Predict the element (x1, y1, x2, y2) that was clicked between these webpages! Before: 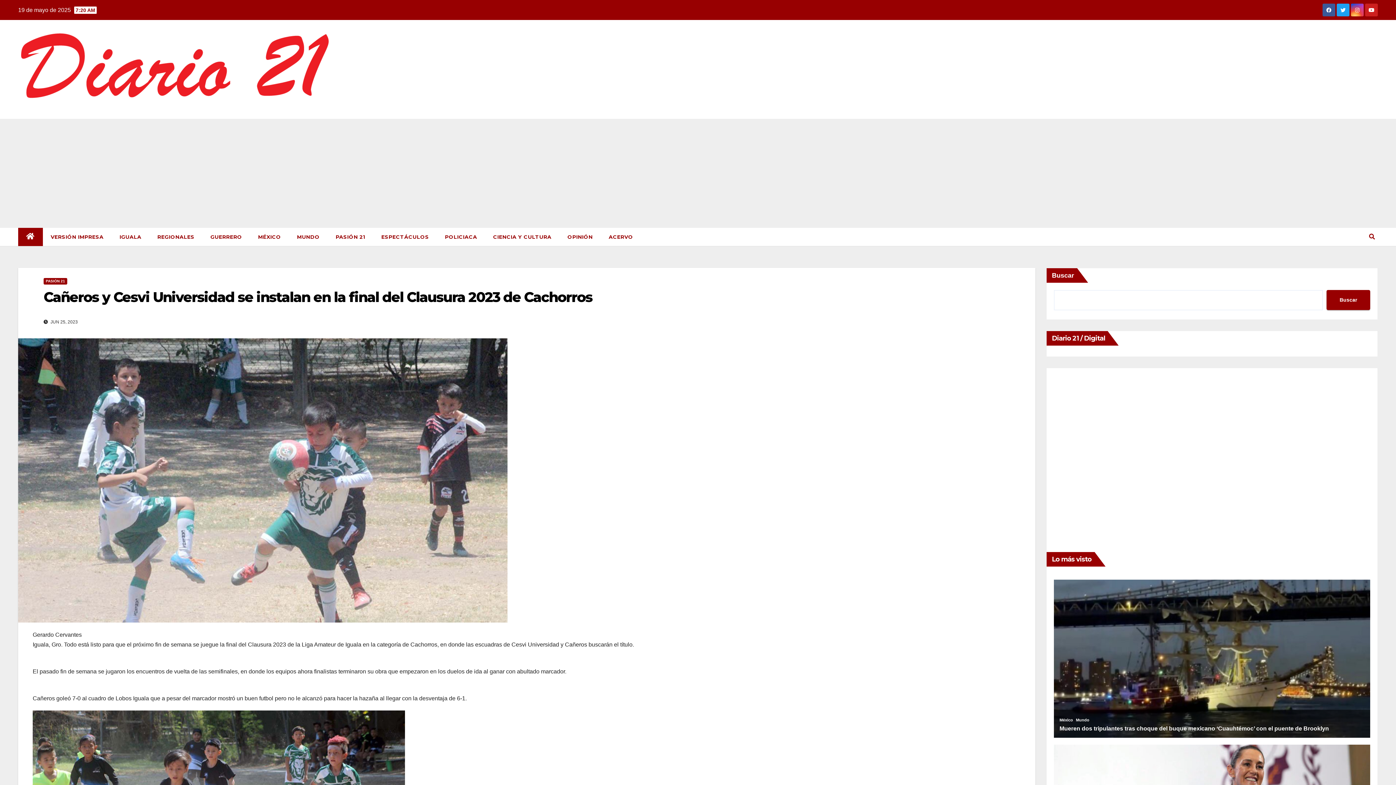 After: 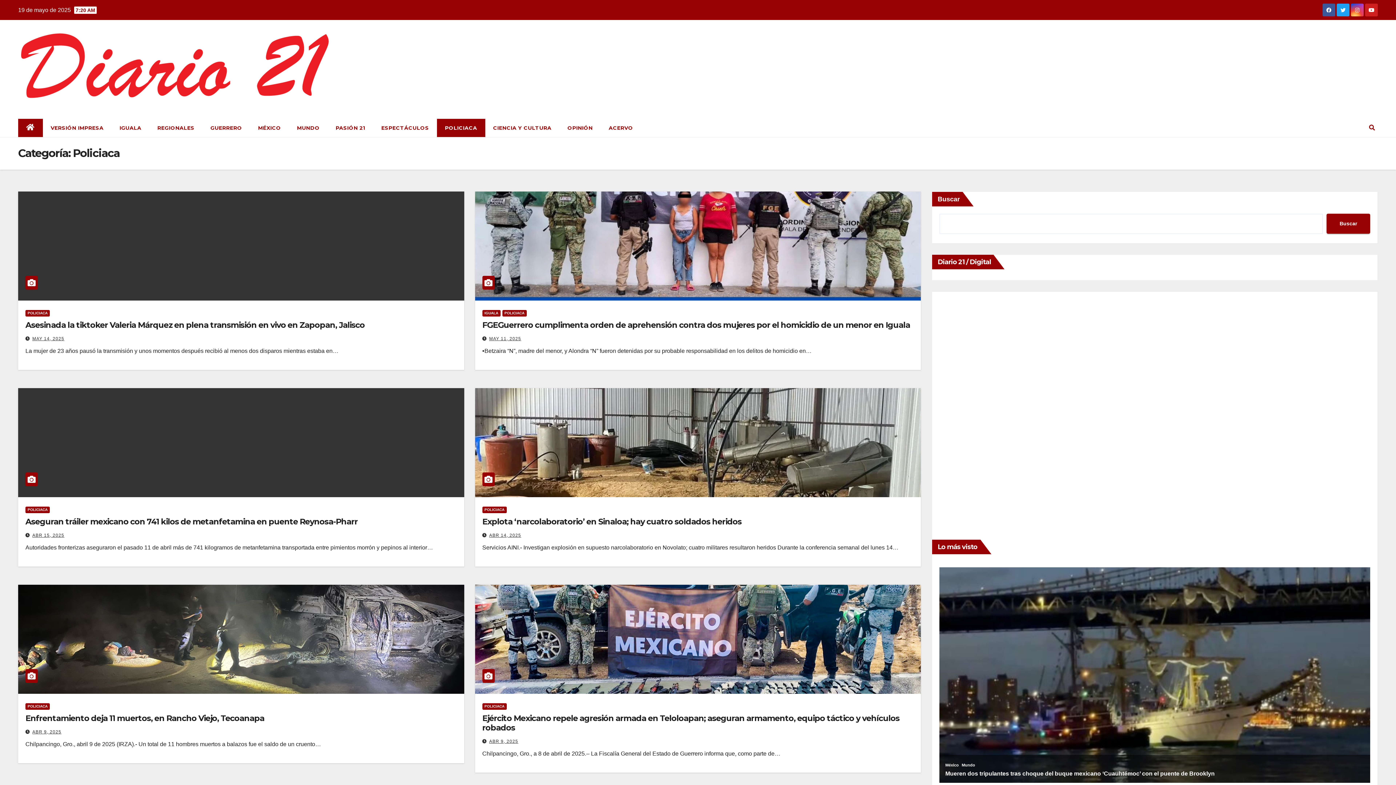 Action: bbox: (437, 227, 485, 246) label: POLICIACA